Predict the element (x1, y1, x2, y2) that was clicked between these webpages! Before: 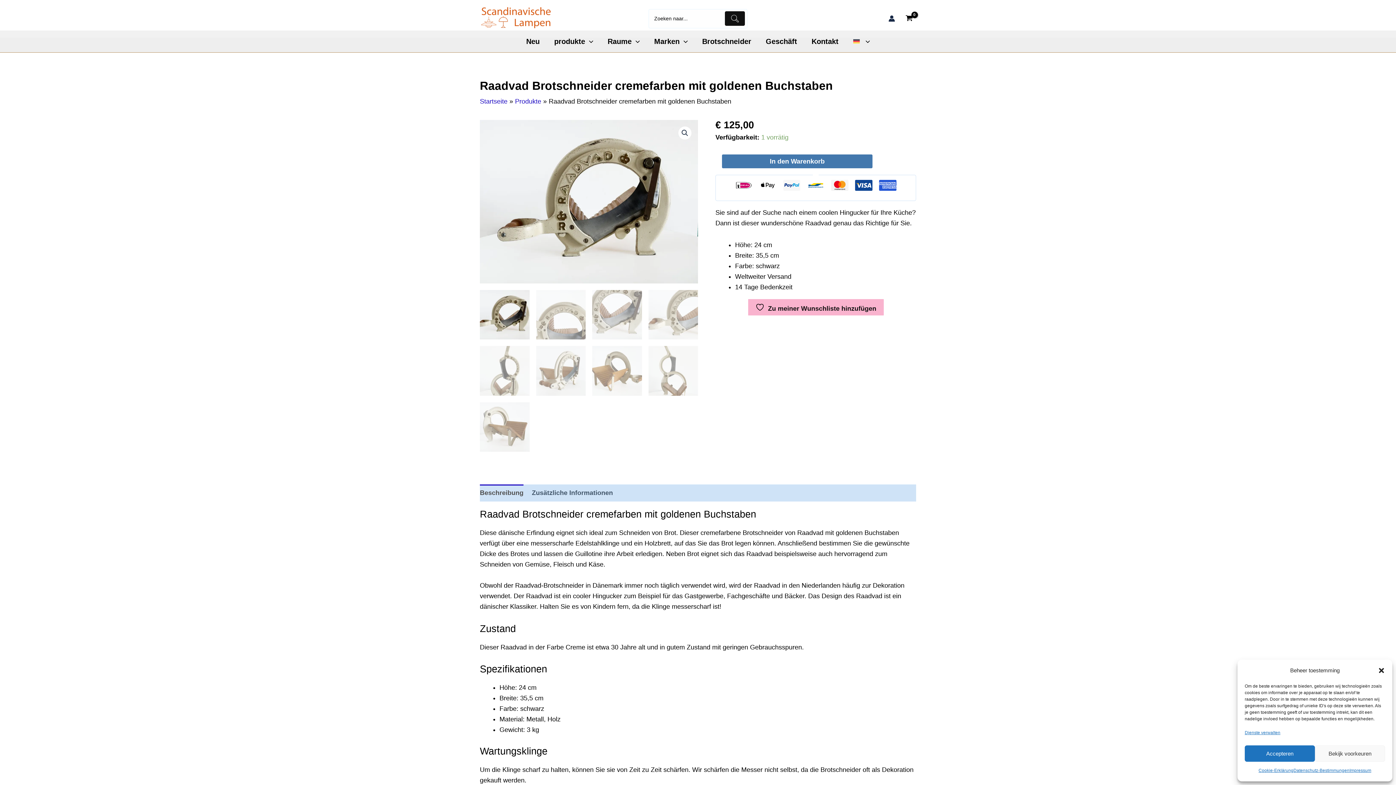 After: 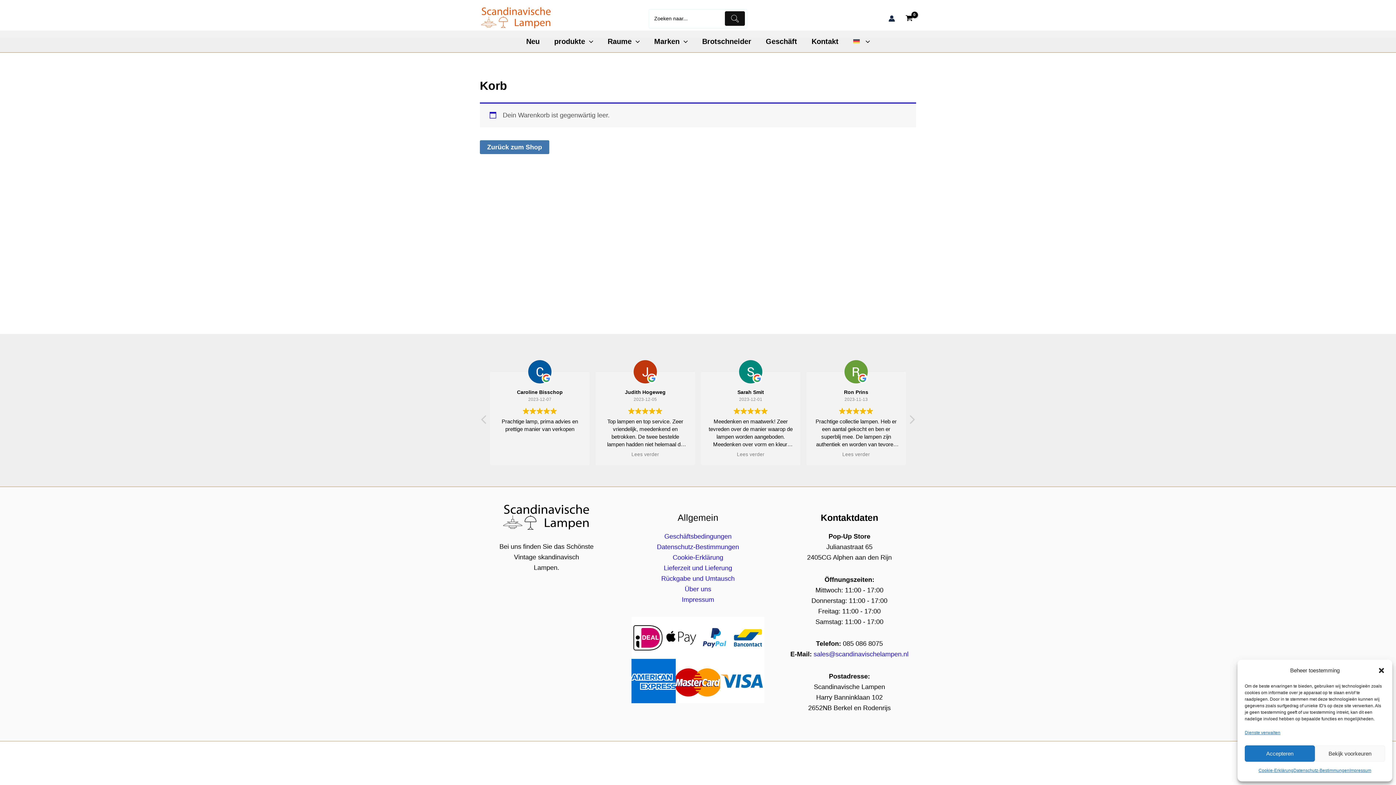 Action: bbox: (902, 11, 916, 25) label: View Shopping Cart, empty